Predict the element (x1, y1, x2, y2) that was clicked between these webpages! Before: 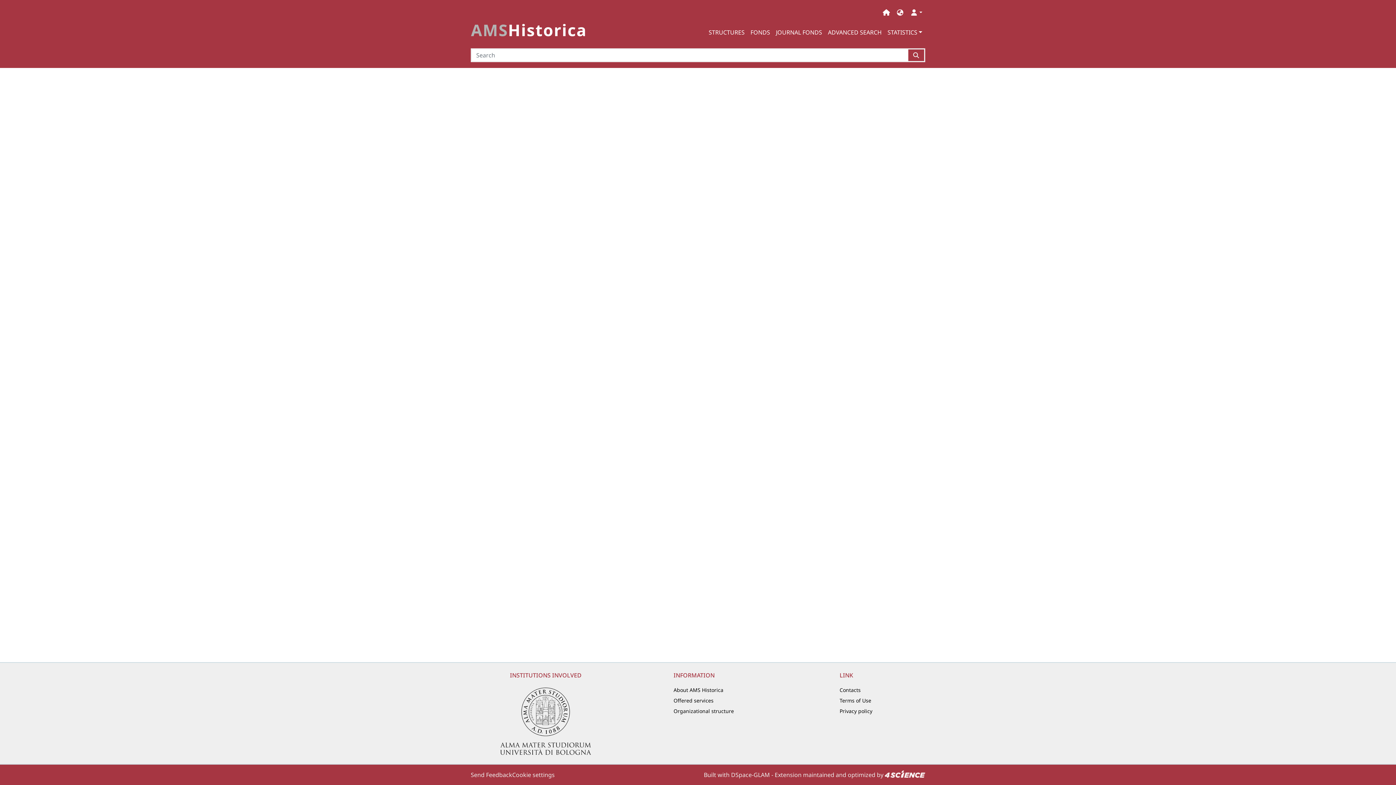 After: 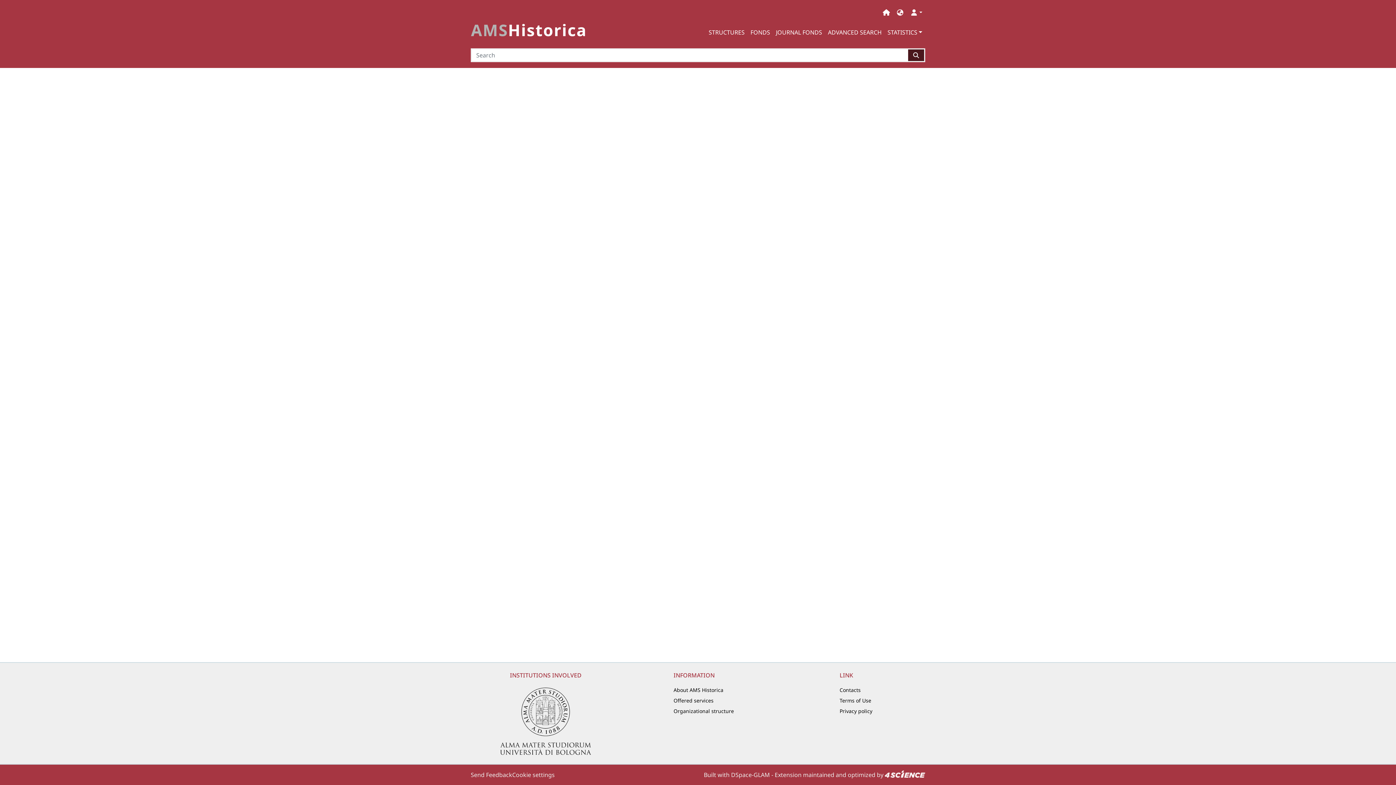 Action: bbox: (908, 48, 925, 62)